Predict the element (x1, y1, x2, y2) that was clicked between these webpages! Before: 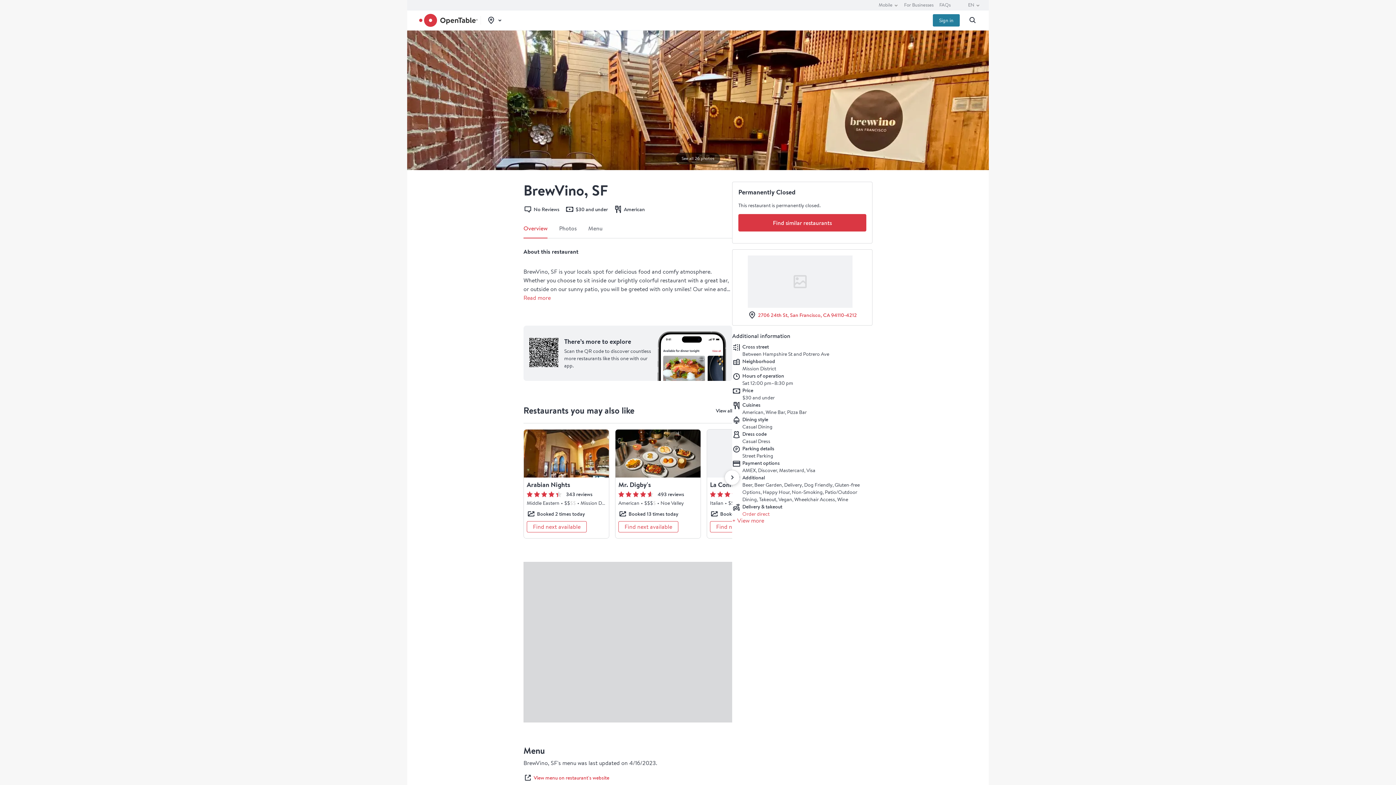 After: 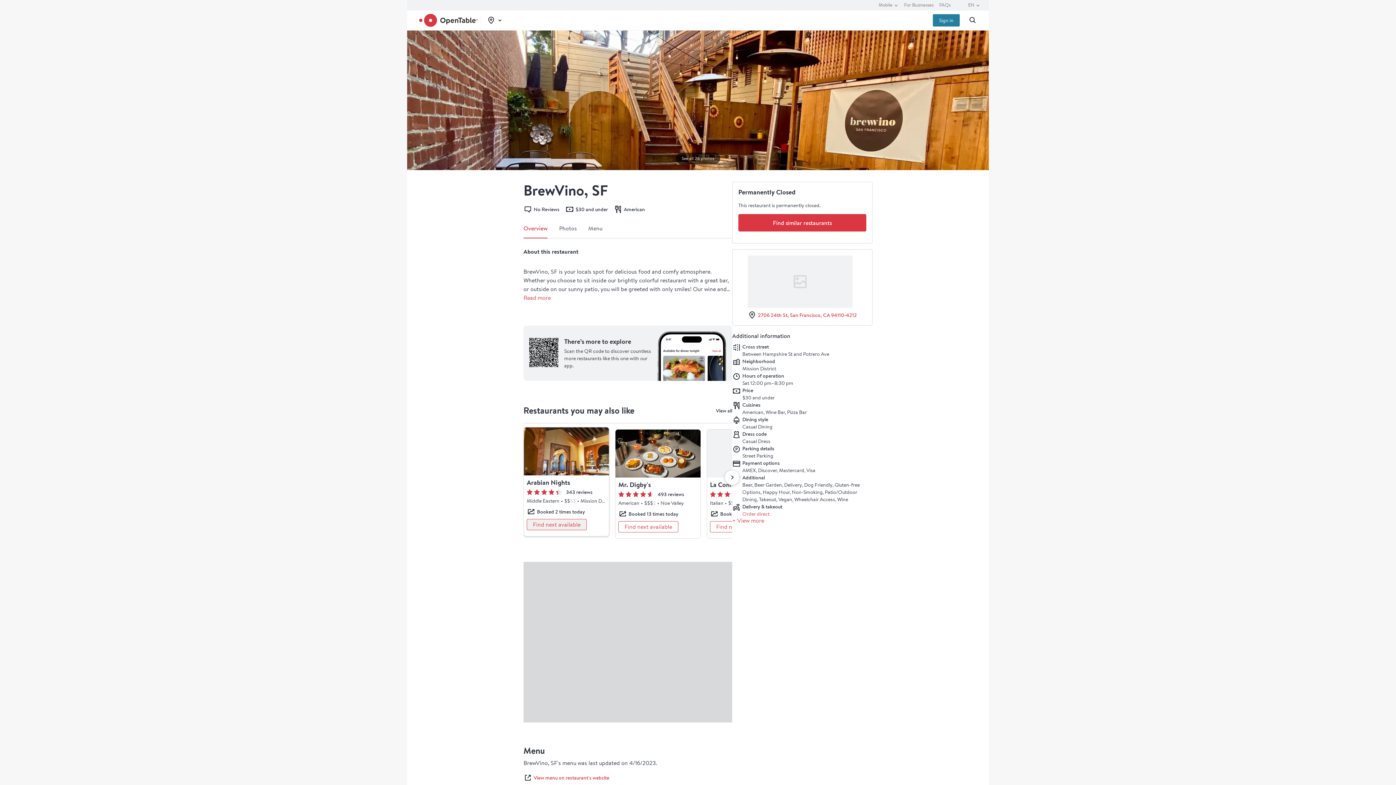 Action: bbox: (526, 521, 586, 532) label: At the moment, there's no online availability. Find next available at multi-day availability modal